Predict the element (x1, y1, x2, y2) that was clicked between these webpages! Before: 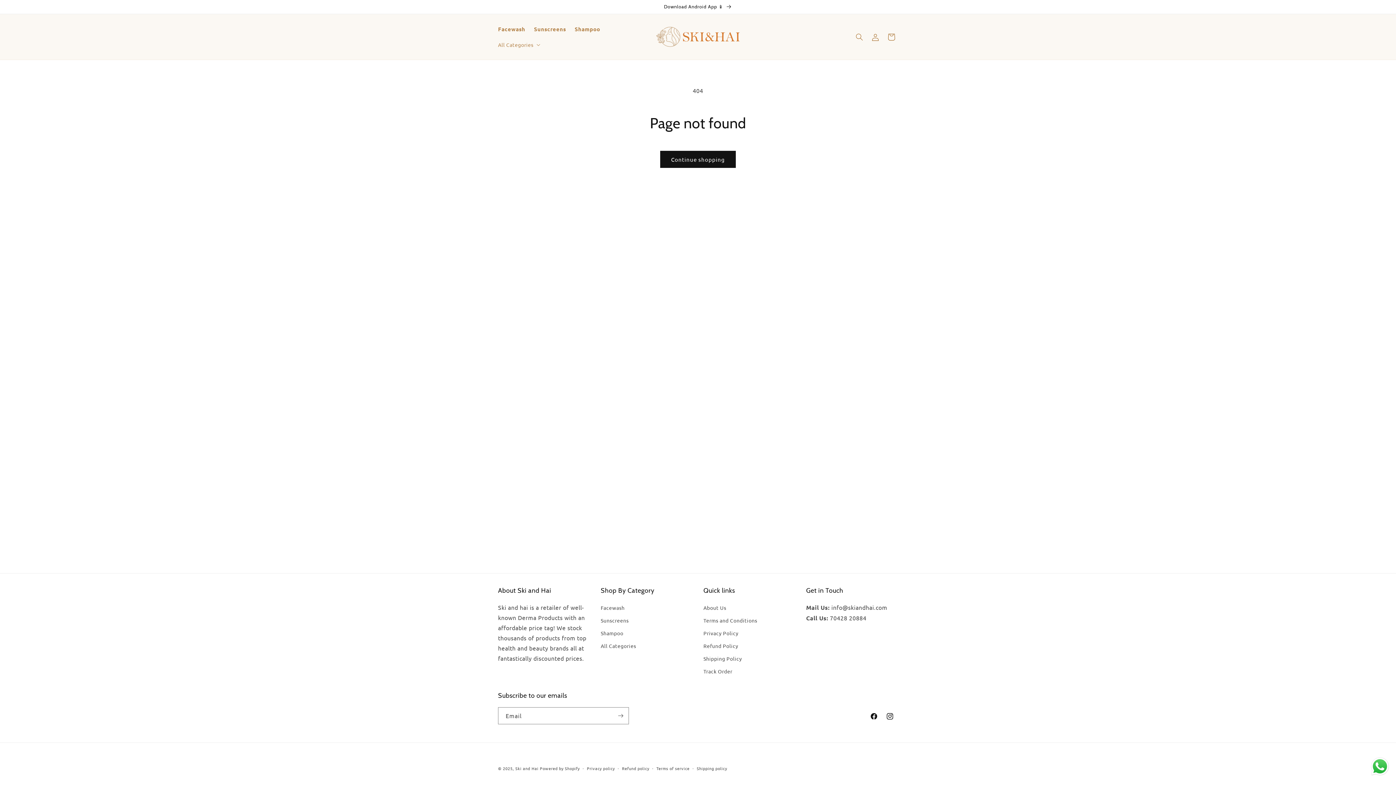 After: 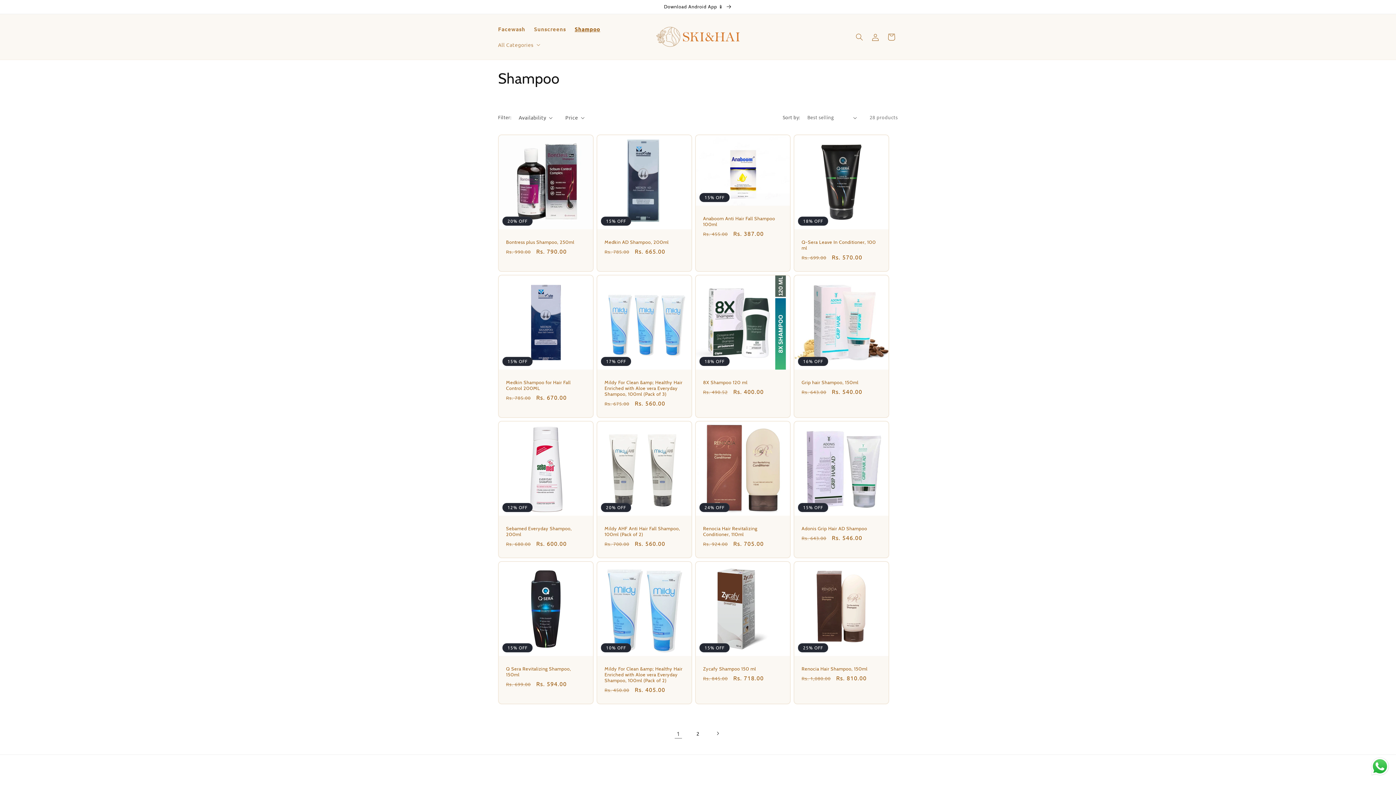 Action: label: Shampoo bbox: (570, 21, 604, 37)